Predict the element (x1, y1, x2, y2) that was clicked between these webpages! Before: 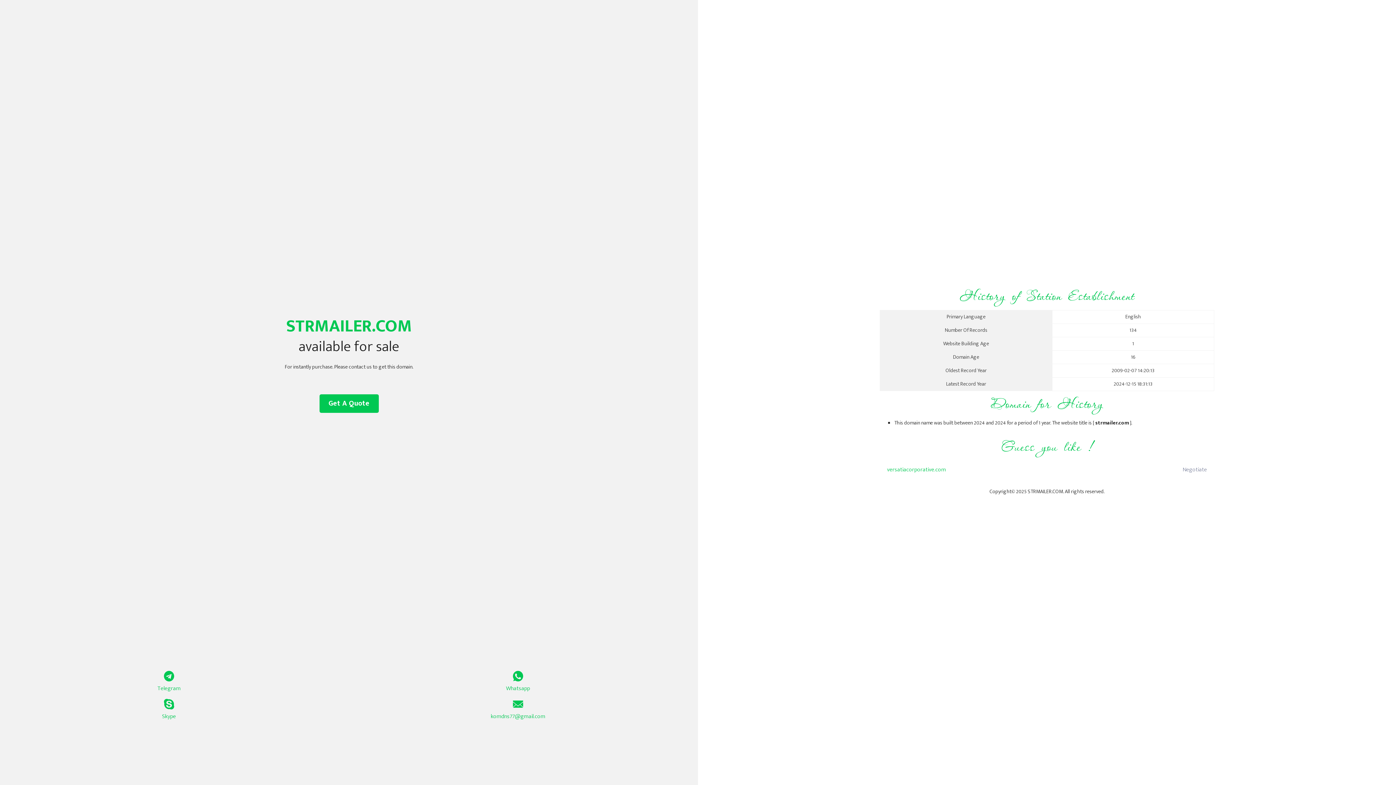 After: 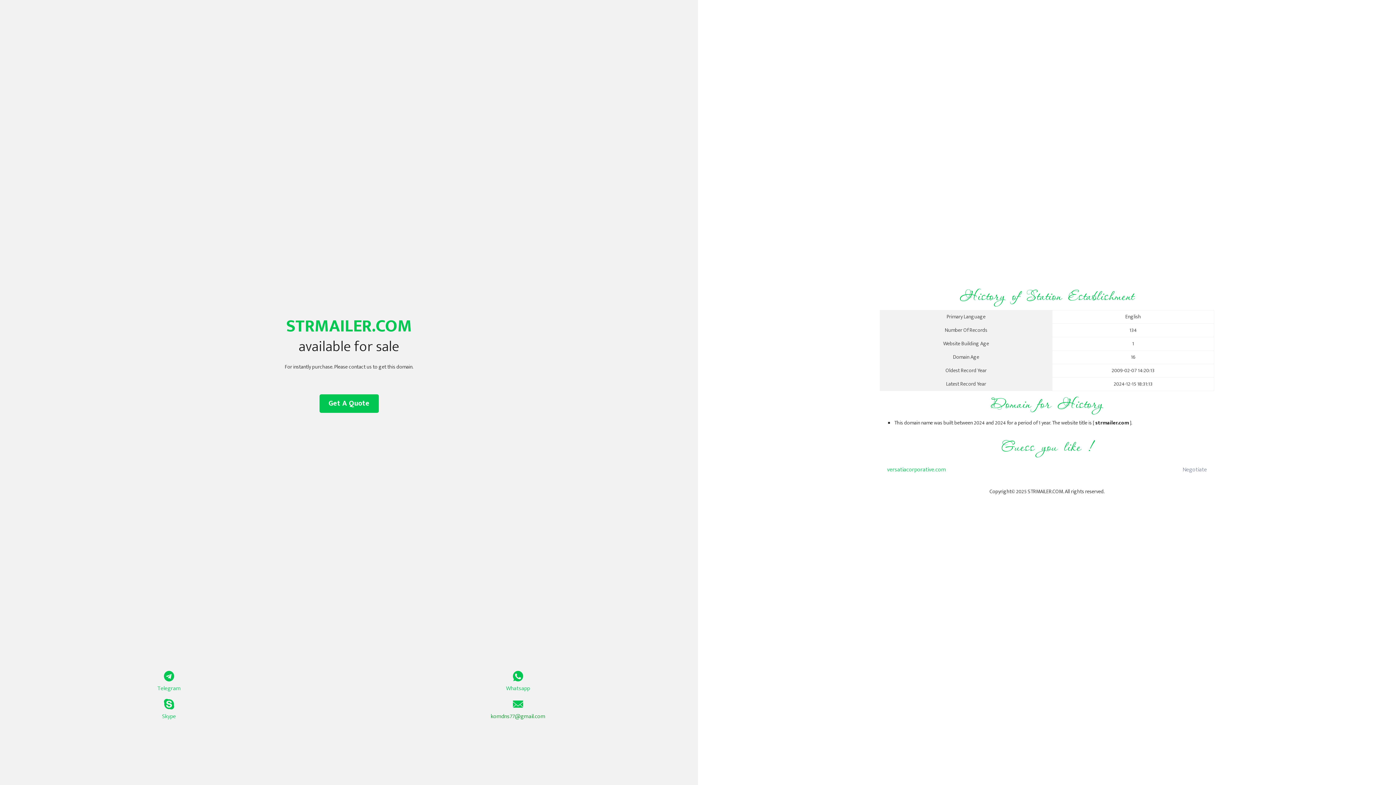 Action: label: komdns77@gmail.com bbox: (349, 699, 687, 721)